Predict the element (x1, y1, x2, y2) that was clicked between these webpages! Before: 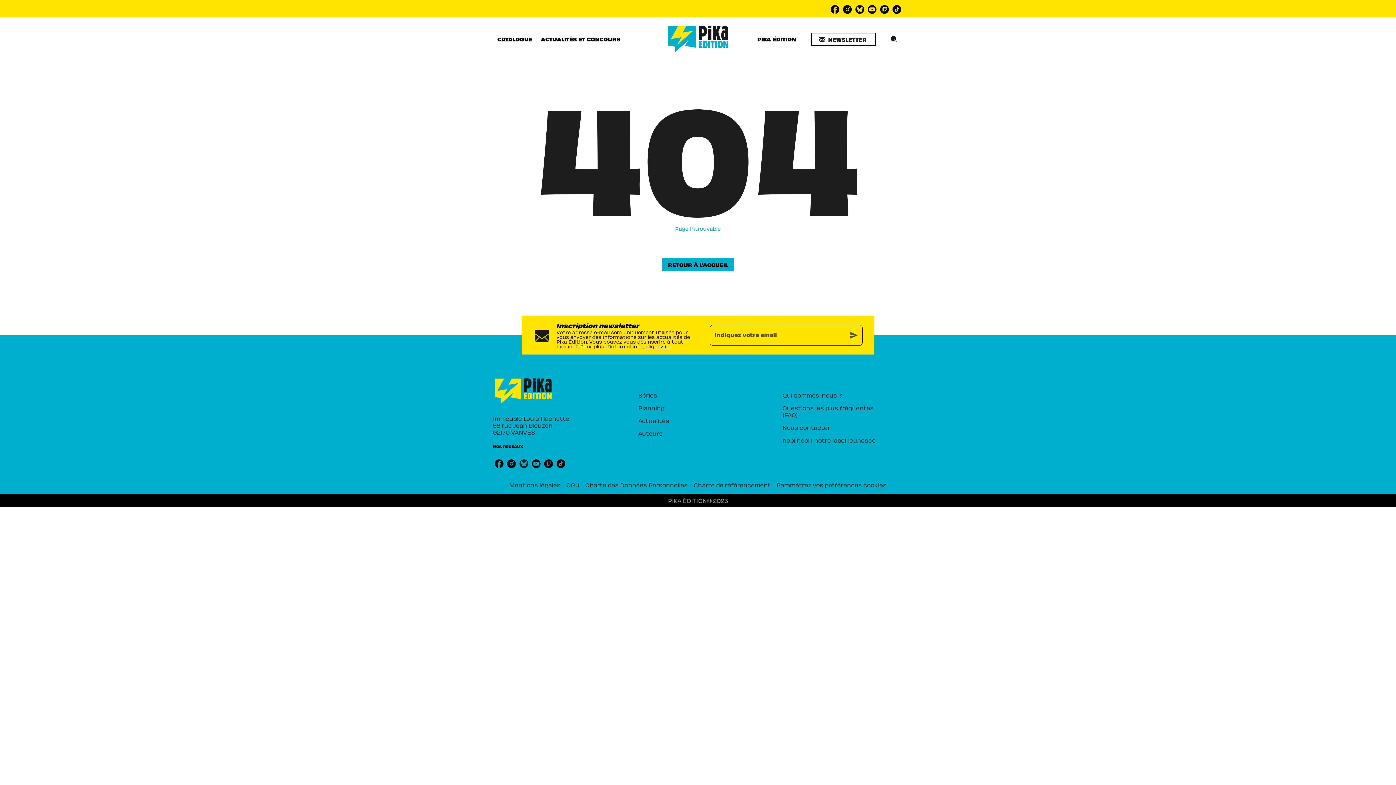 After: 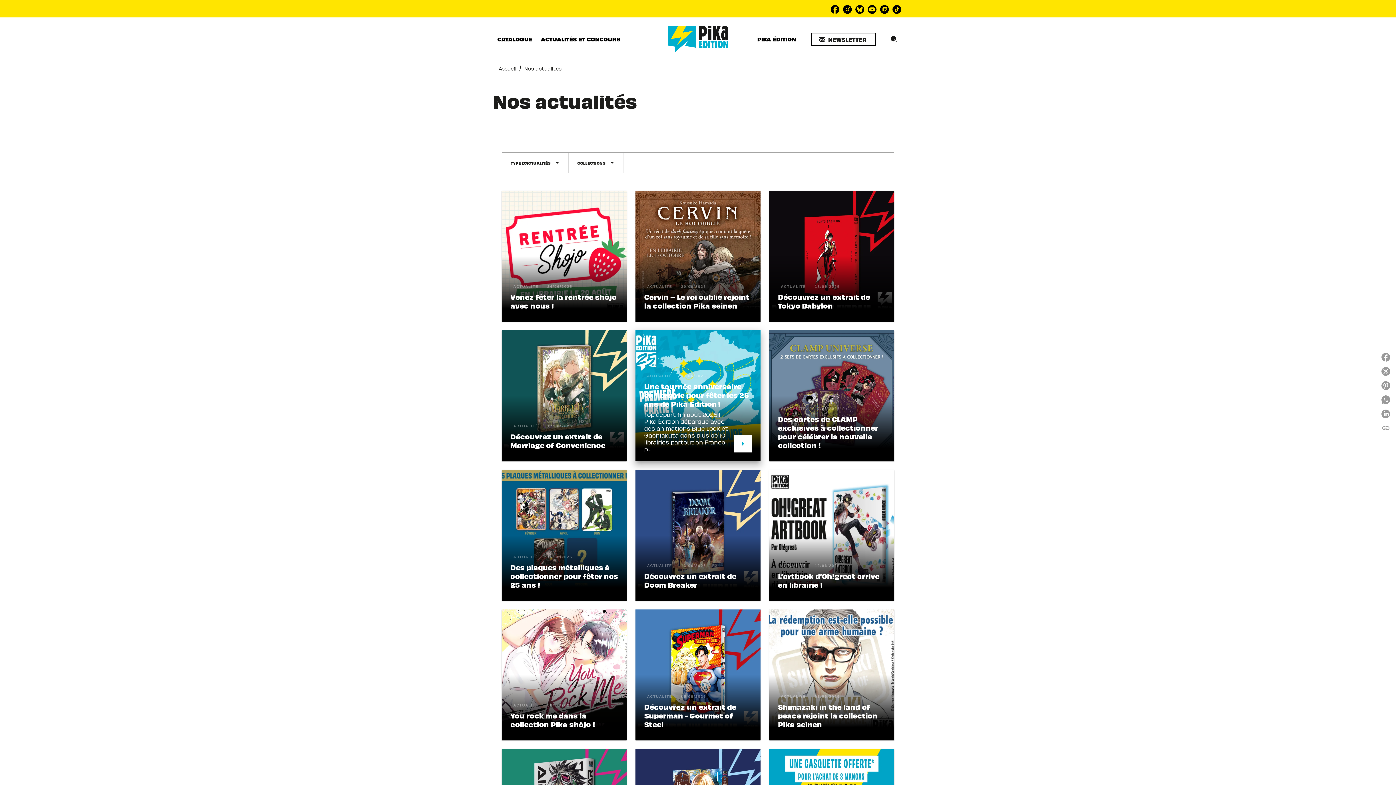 Action: label: Actualités bbox: (638, 414, 741, 427)